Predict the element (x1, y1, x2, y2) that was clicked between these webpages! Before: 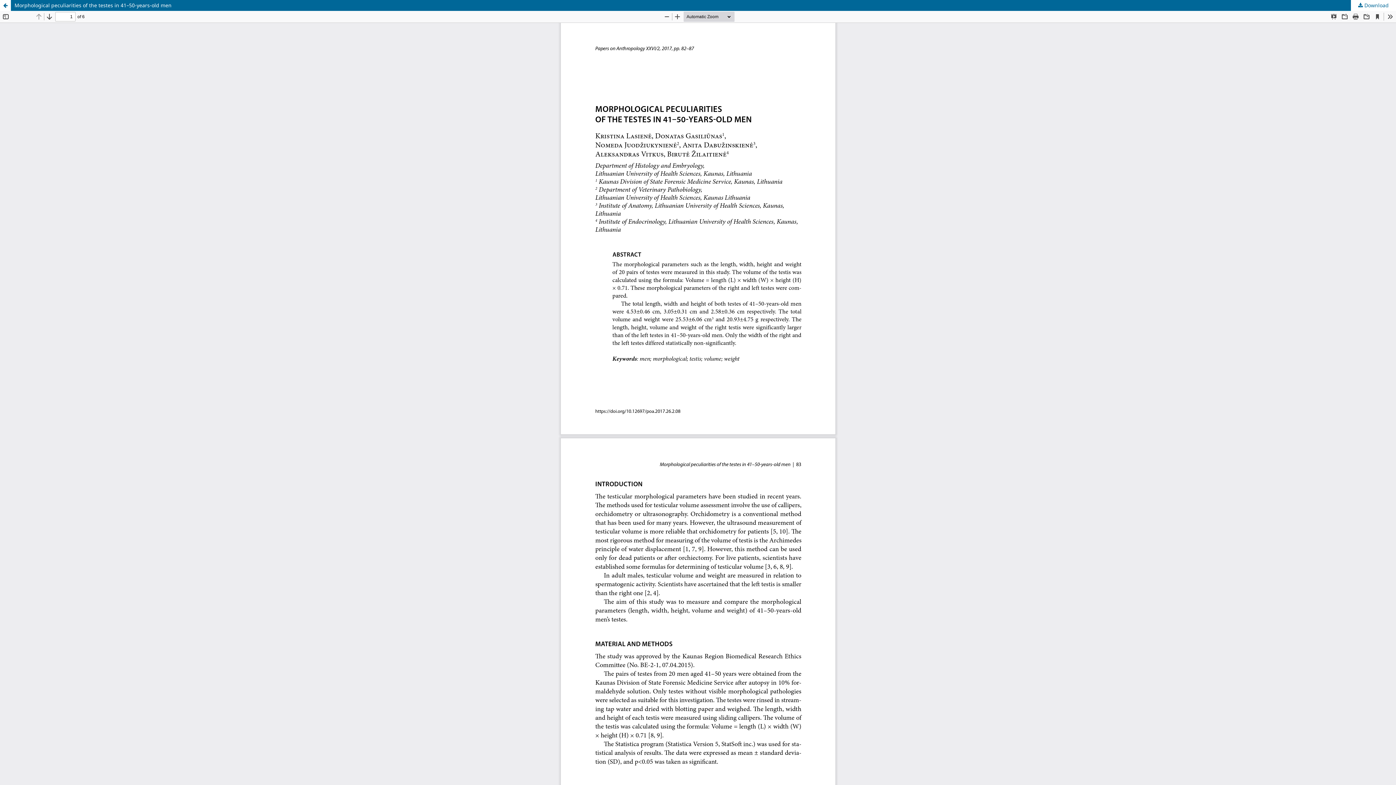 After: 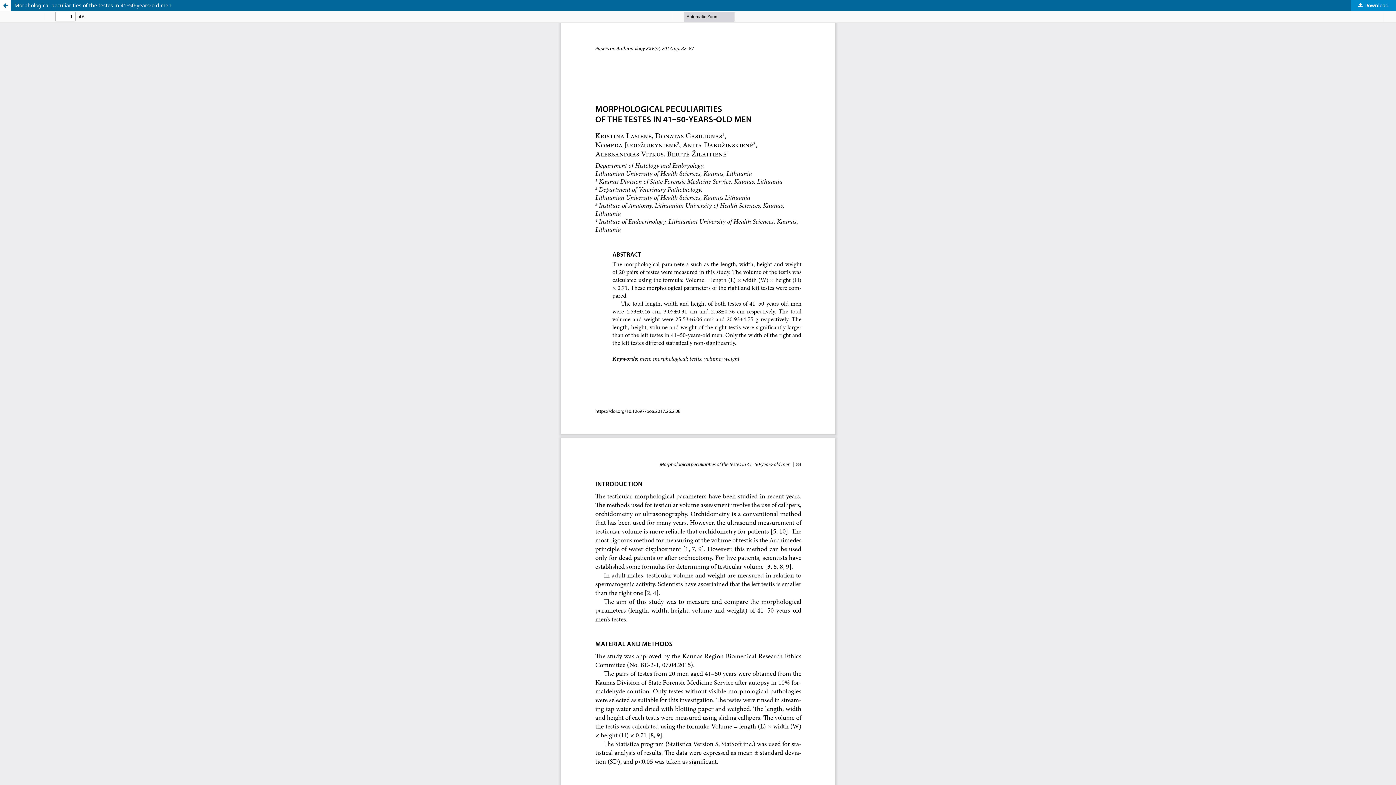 Action: bbox: (1351, 0, 1396, 10) label:  Download